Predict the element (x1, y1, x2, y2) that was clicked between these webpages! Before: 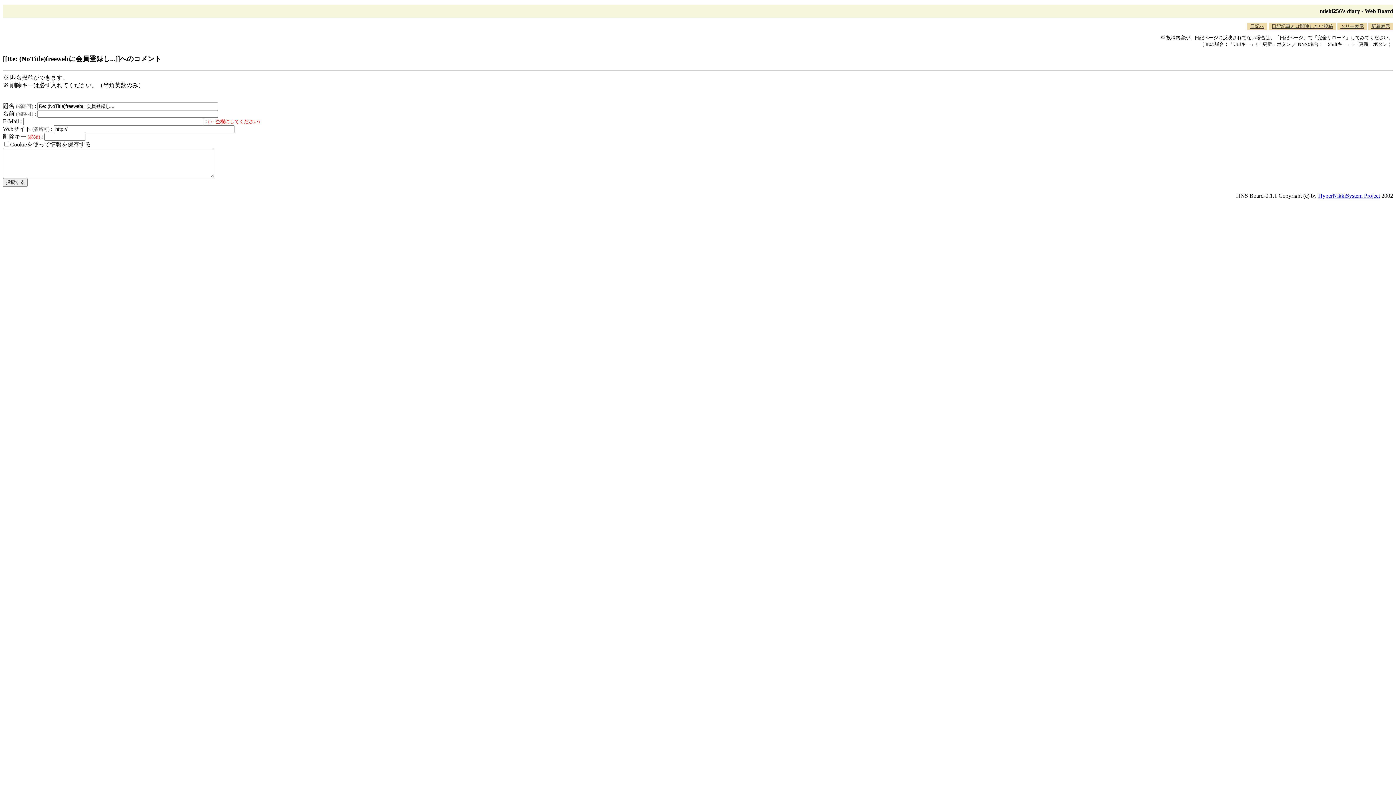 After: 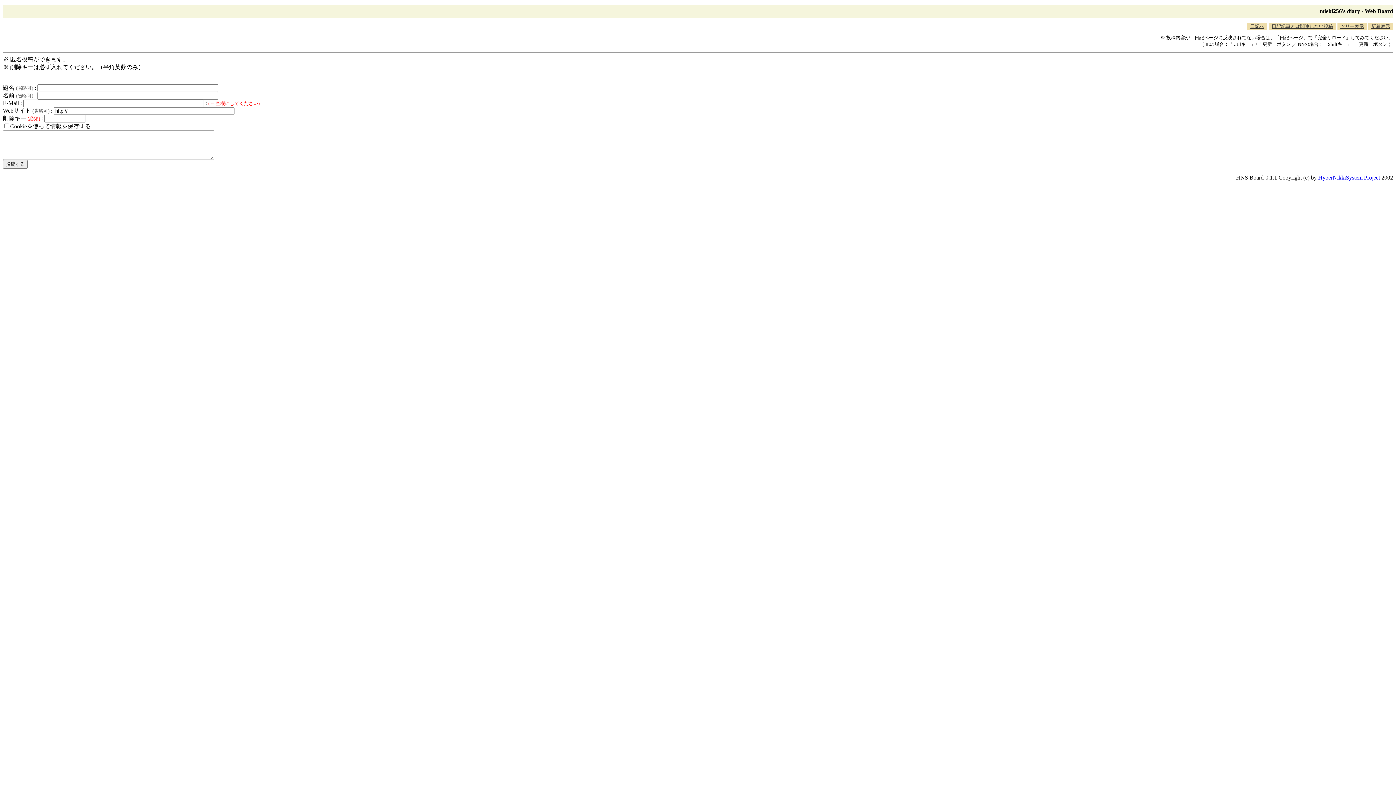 Action: label: 日記記事とは関連しない投稿 bbox: (1269, 22, 1336, 30)